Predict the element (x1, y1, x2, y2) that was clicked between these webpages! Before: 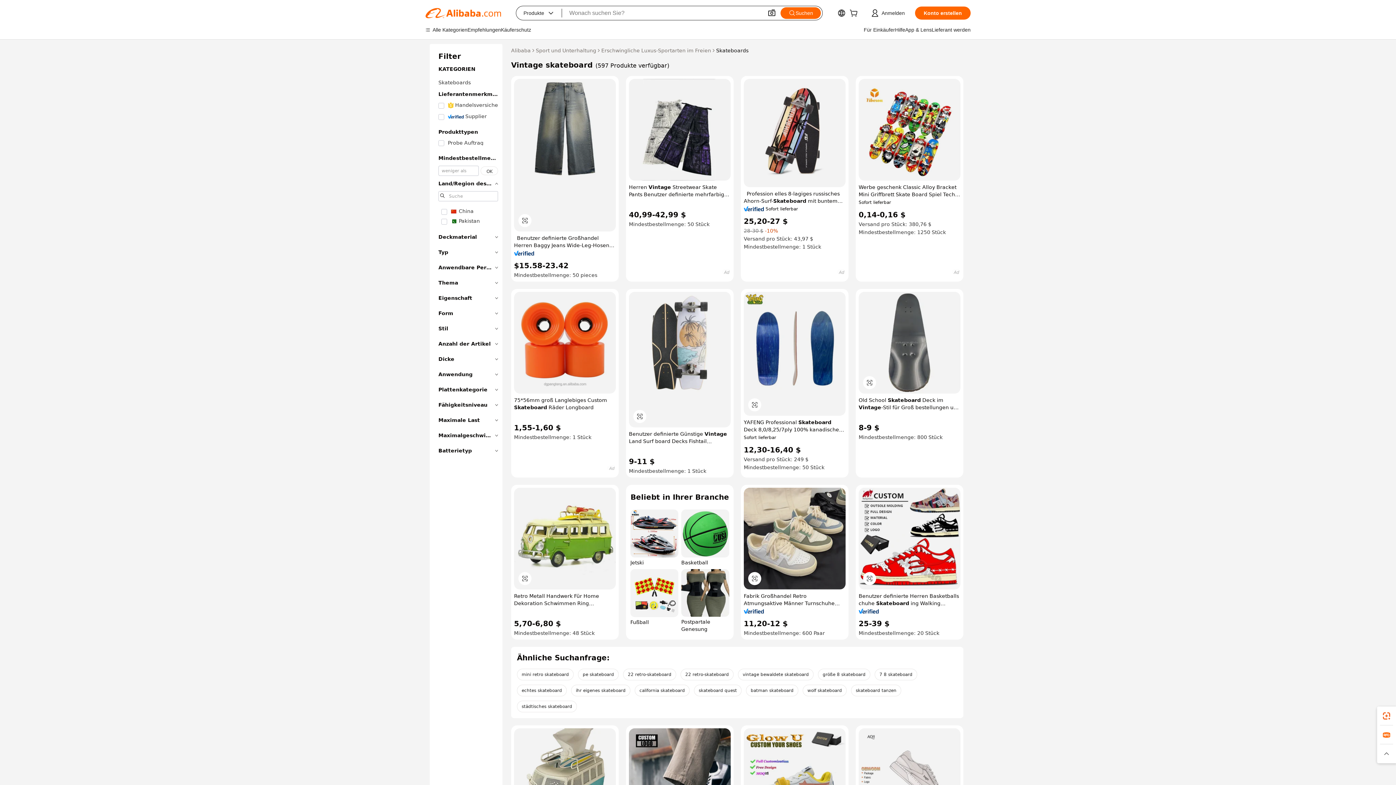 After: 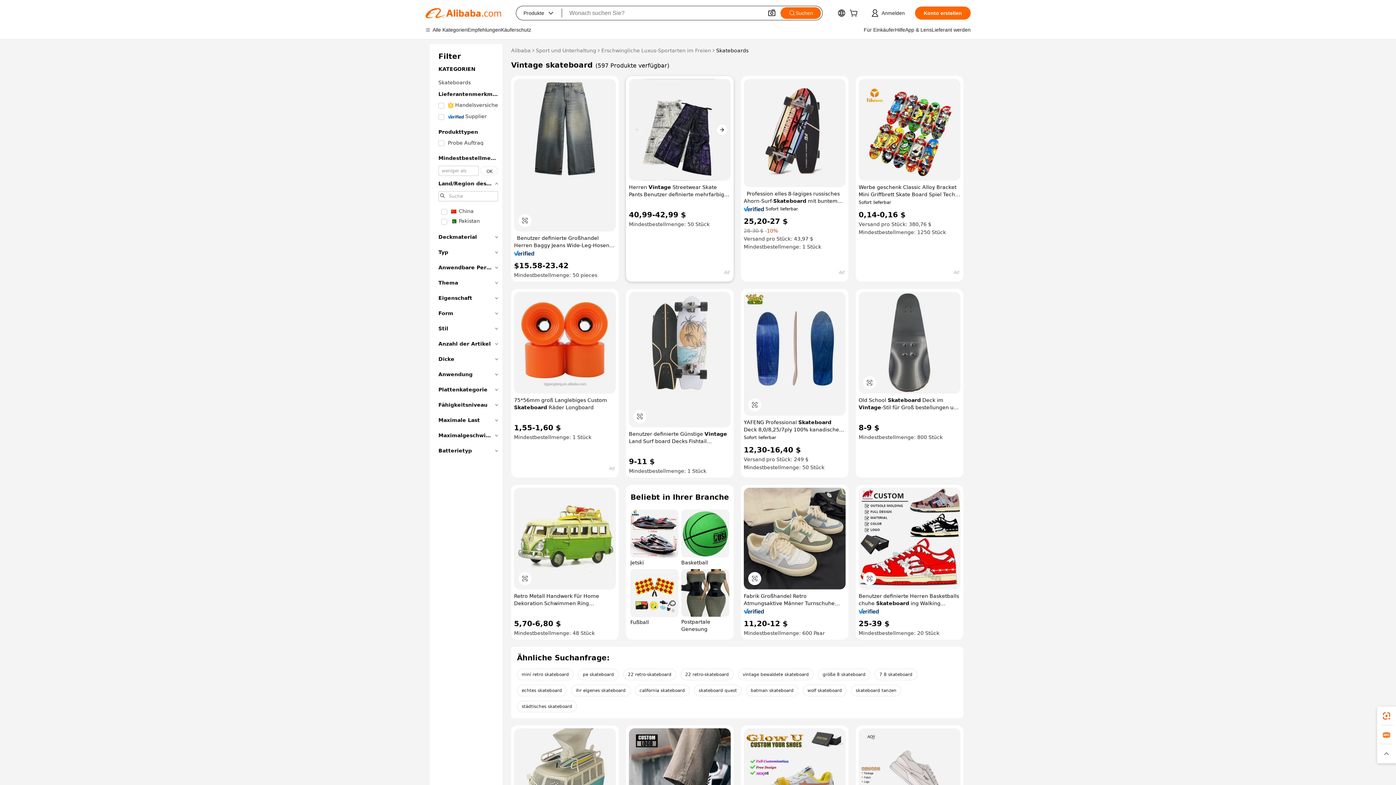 Action: bbox: (629, 78, 730, 180)